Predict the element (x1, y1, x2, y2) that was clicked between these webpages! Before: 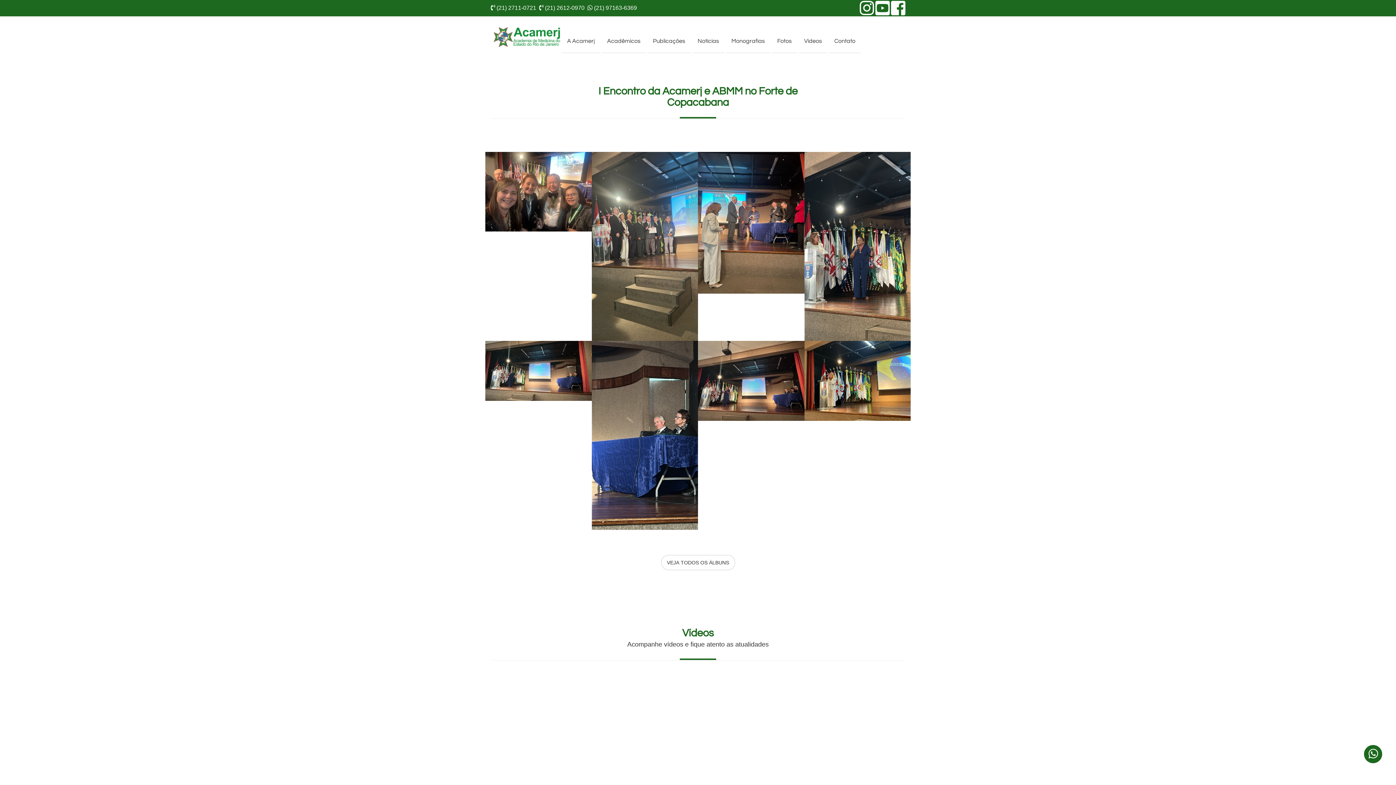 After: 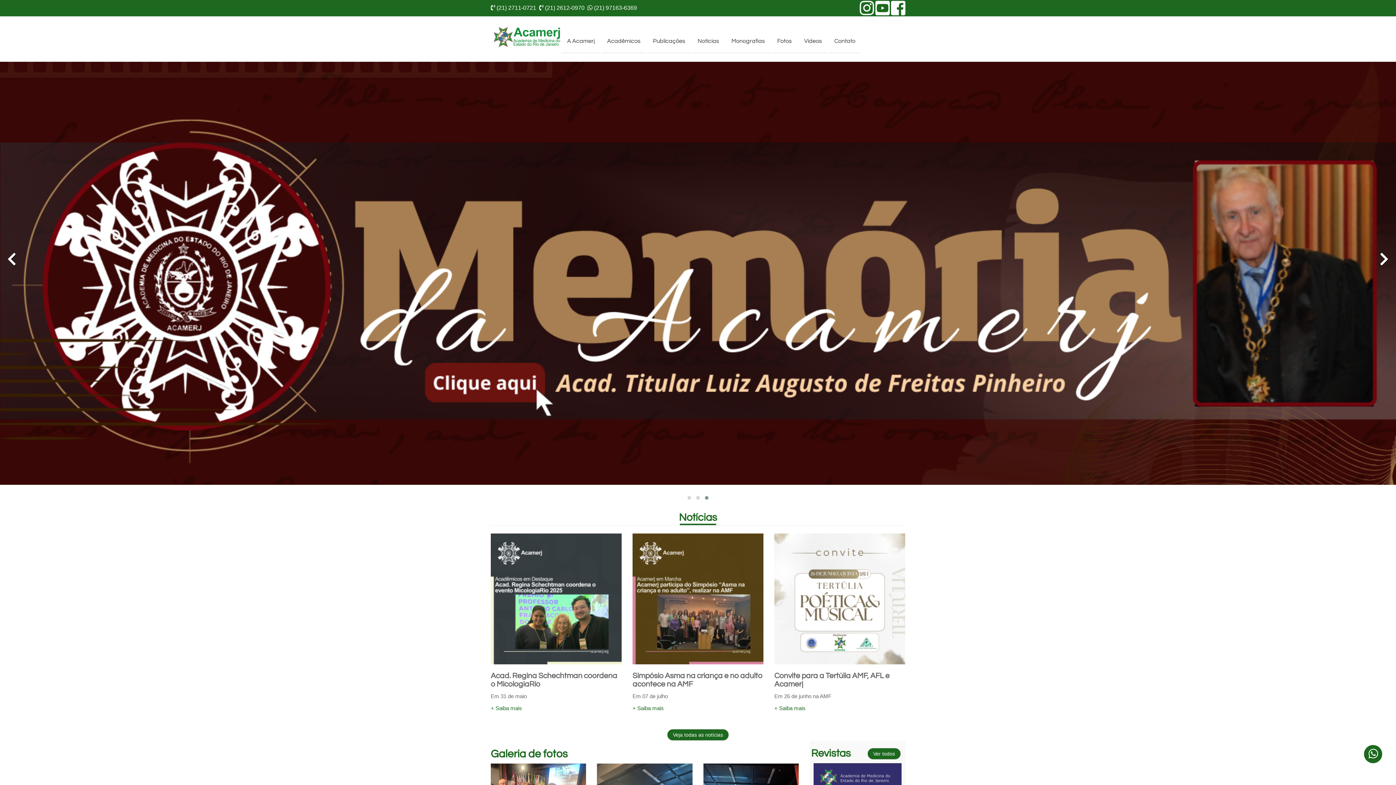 Action: bbox: (490, 33, 563, 39) label: 
